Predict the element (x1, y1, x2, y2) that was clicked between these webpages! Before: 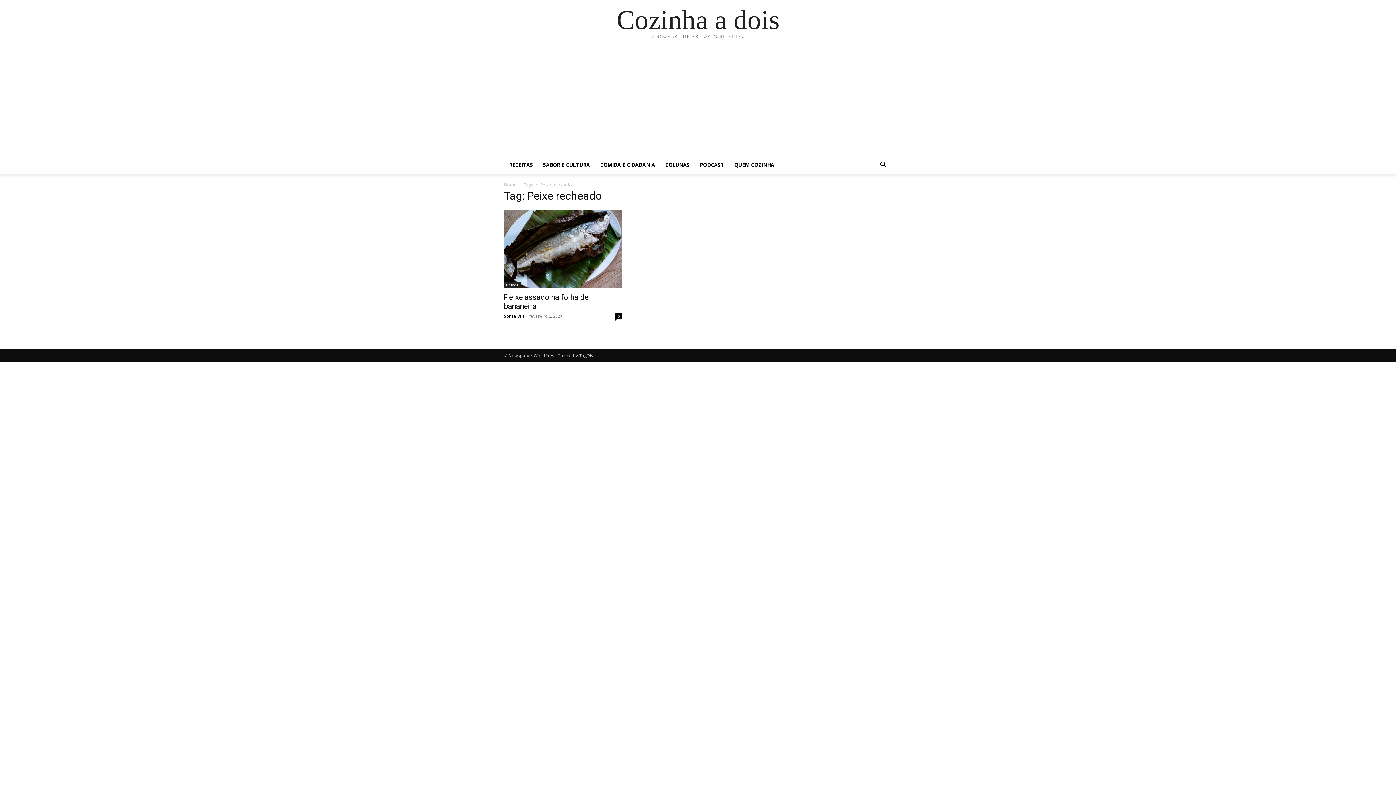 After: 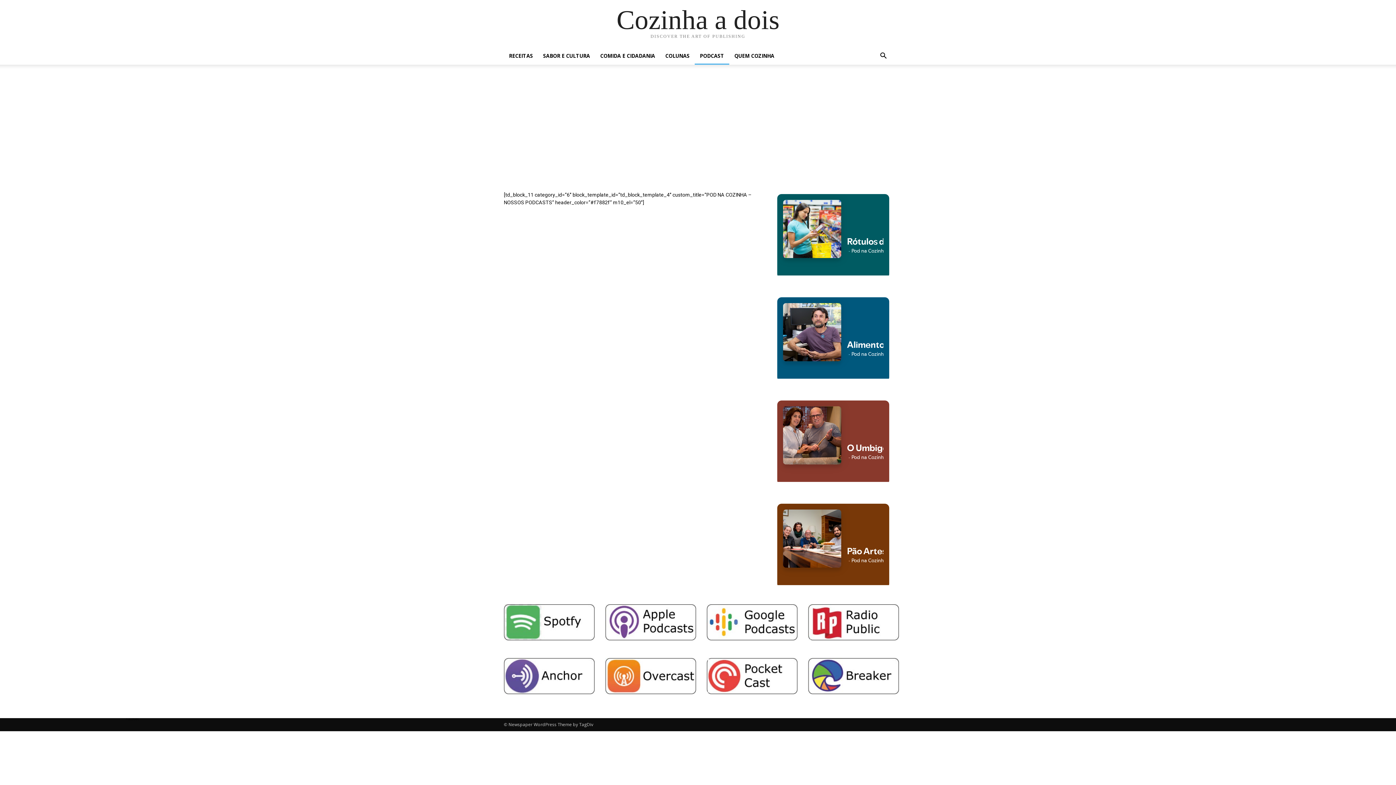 Action: label: PODCAST bbox: (694, 156, 729, 173)